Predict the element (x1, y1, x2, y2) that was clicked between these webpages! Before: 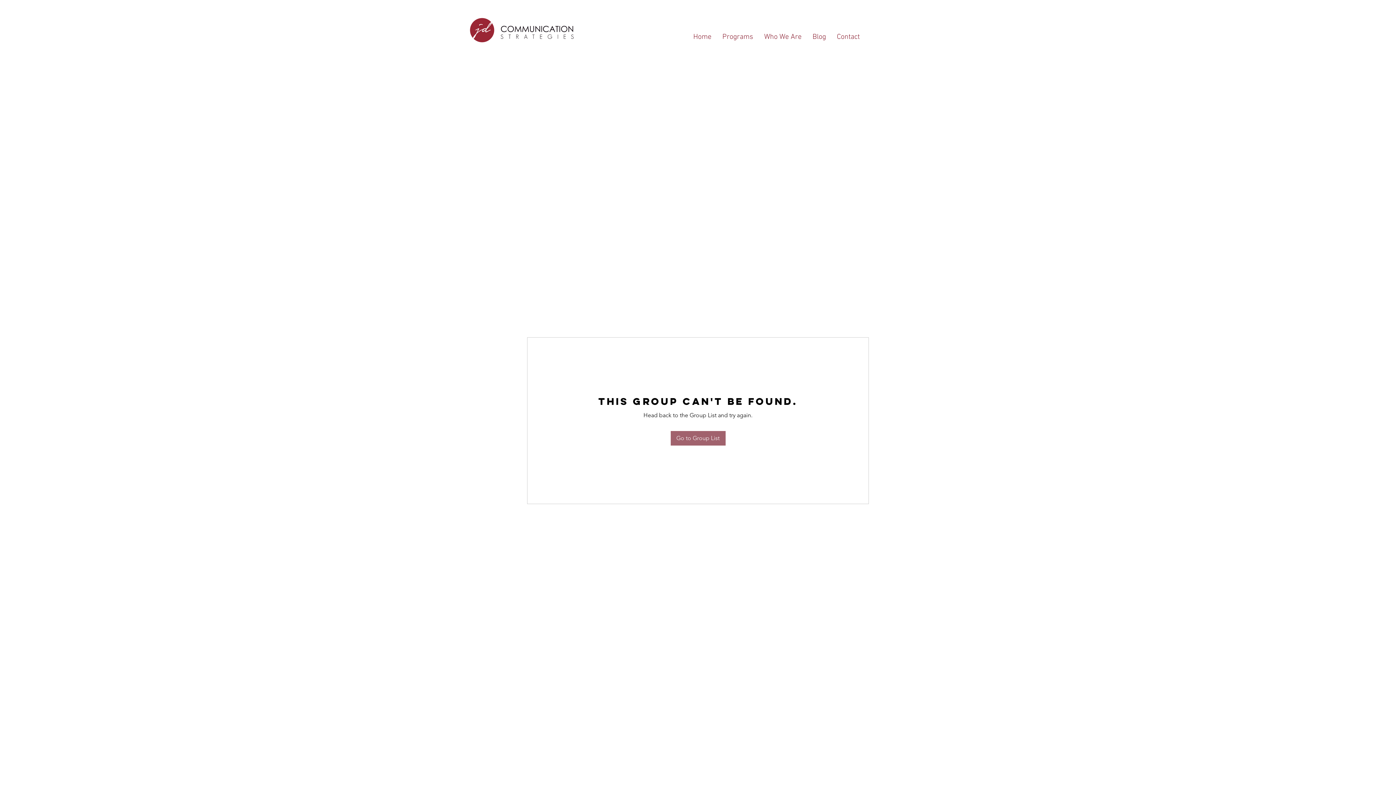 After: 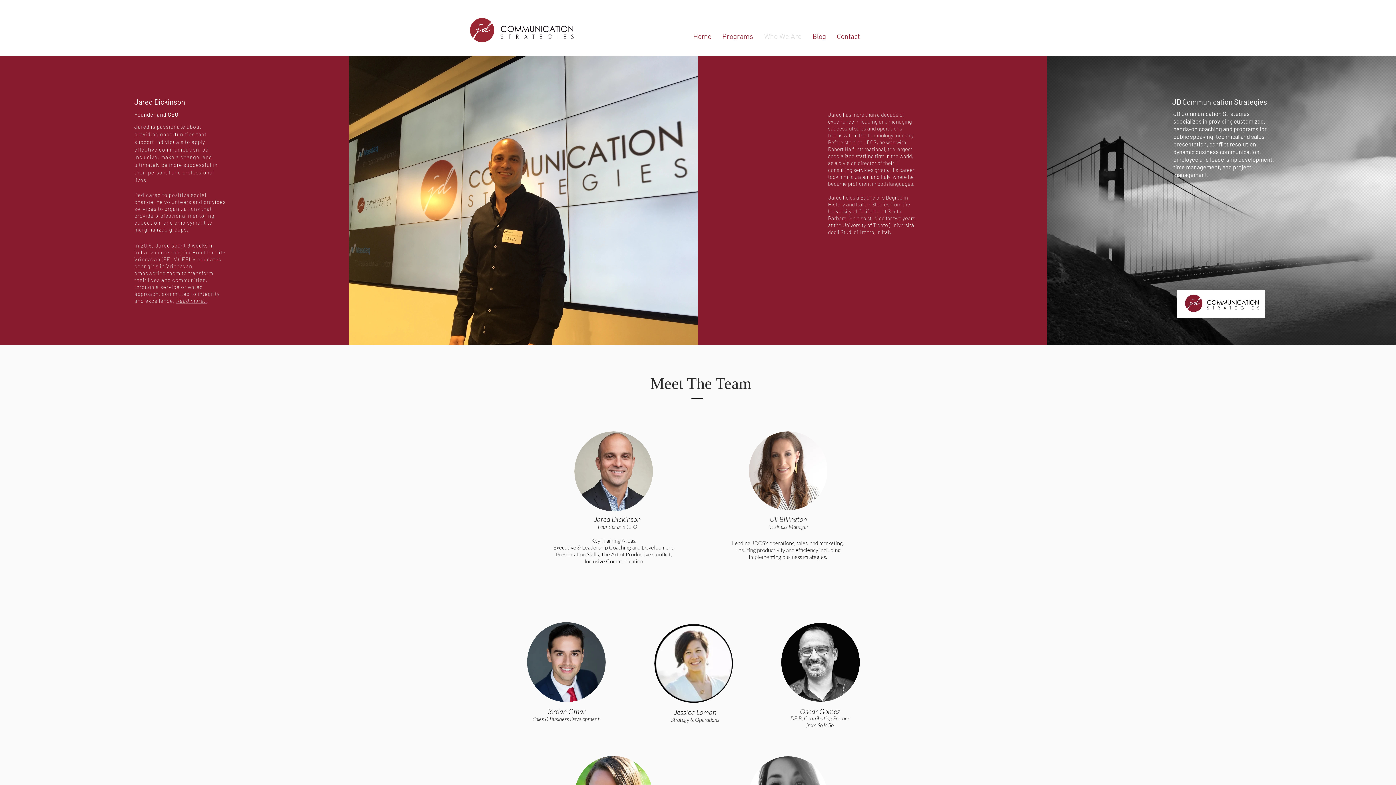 Action: bbox: (758, 23, 807, 50) label: Who We Are